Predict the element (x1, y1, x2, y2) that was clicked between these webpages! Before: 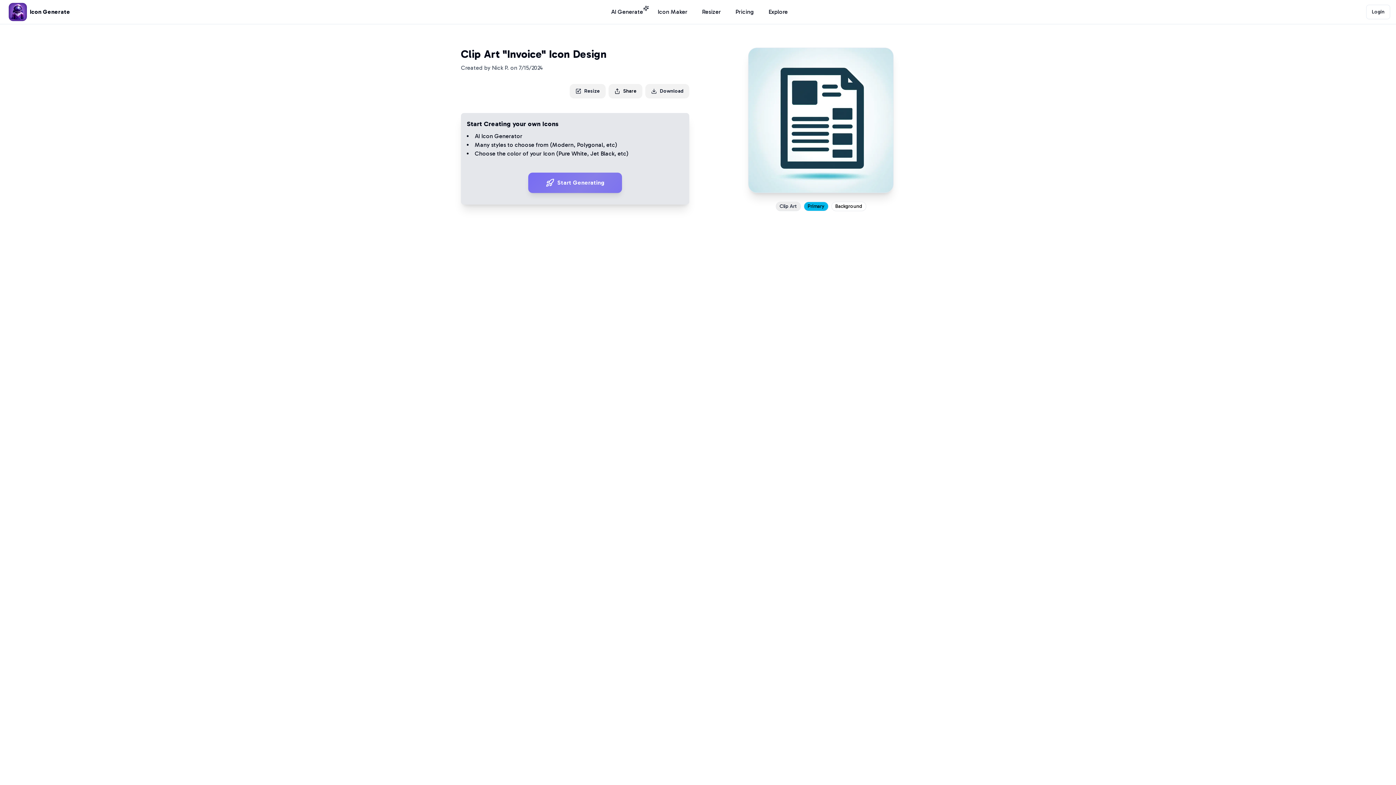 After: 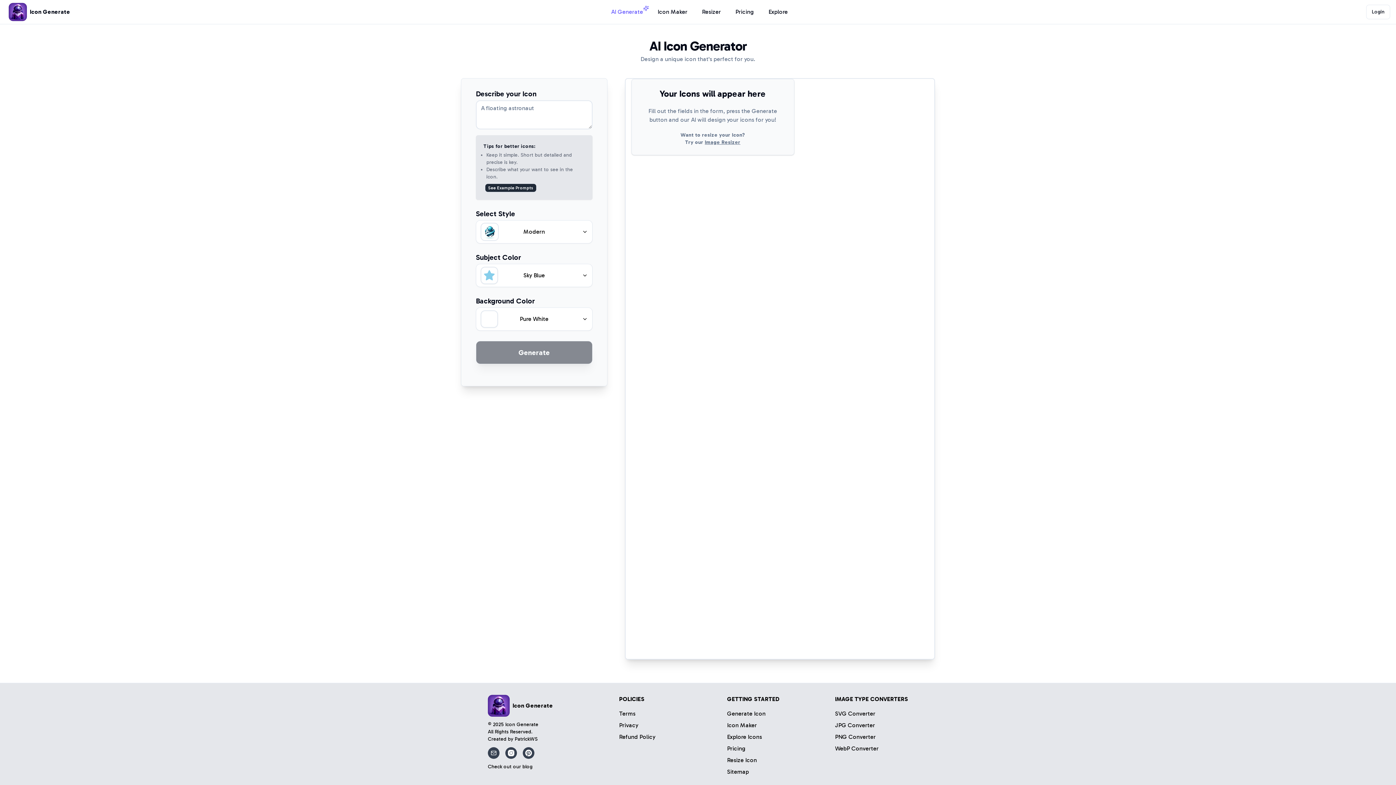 Action: label: AI Generate bbox: (611, 7, 643, 16)